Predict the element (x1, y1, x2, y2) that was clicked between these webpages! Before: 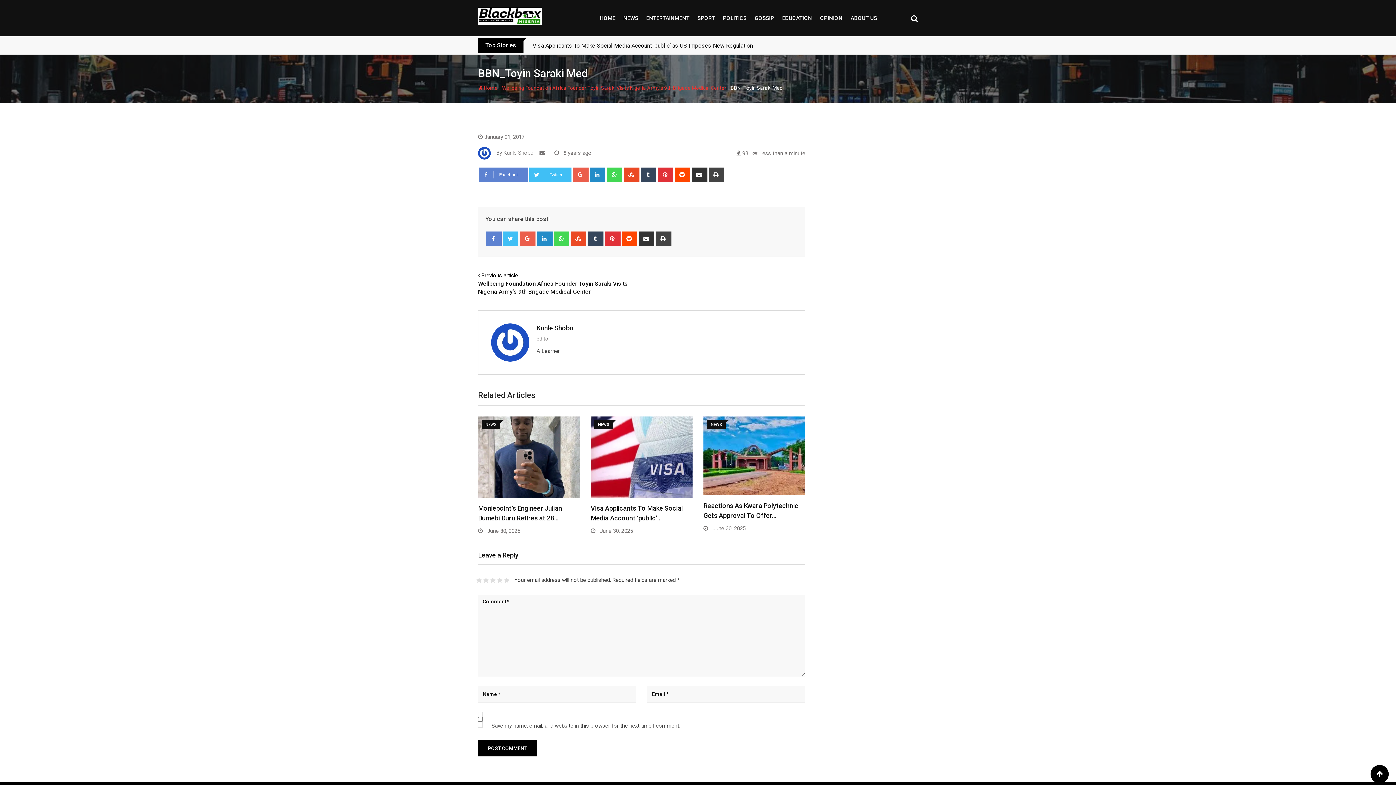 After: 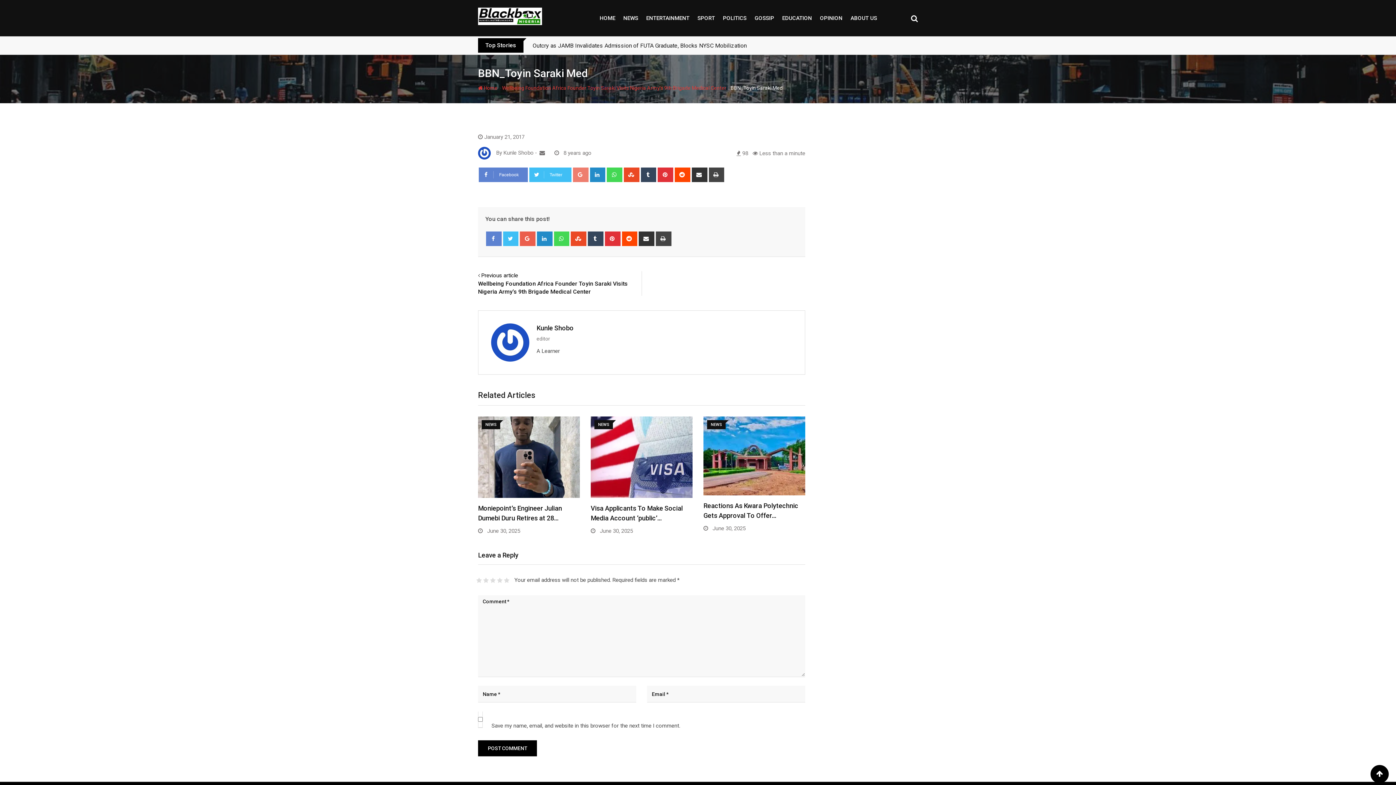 Action: label: Google+ bbox: (573, 167, 588, 182)